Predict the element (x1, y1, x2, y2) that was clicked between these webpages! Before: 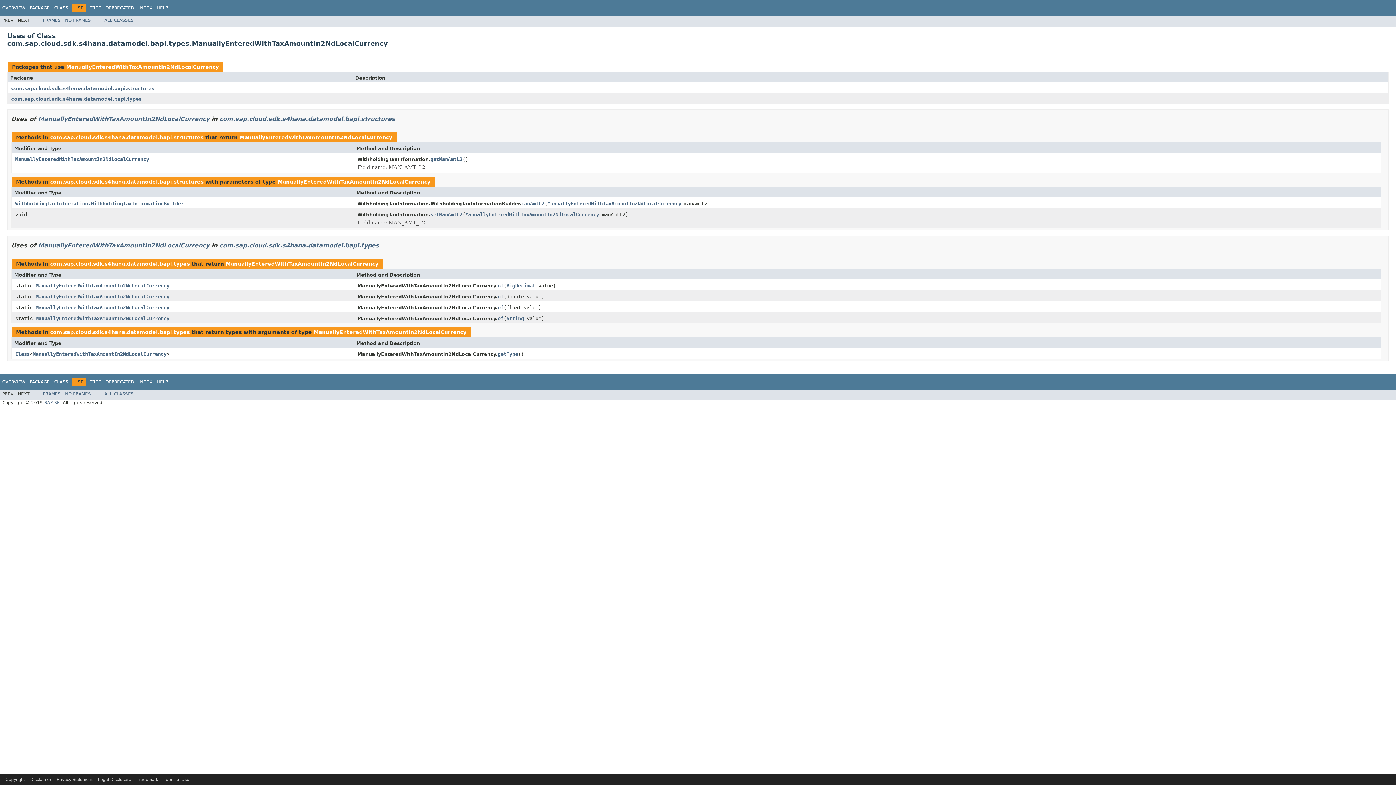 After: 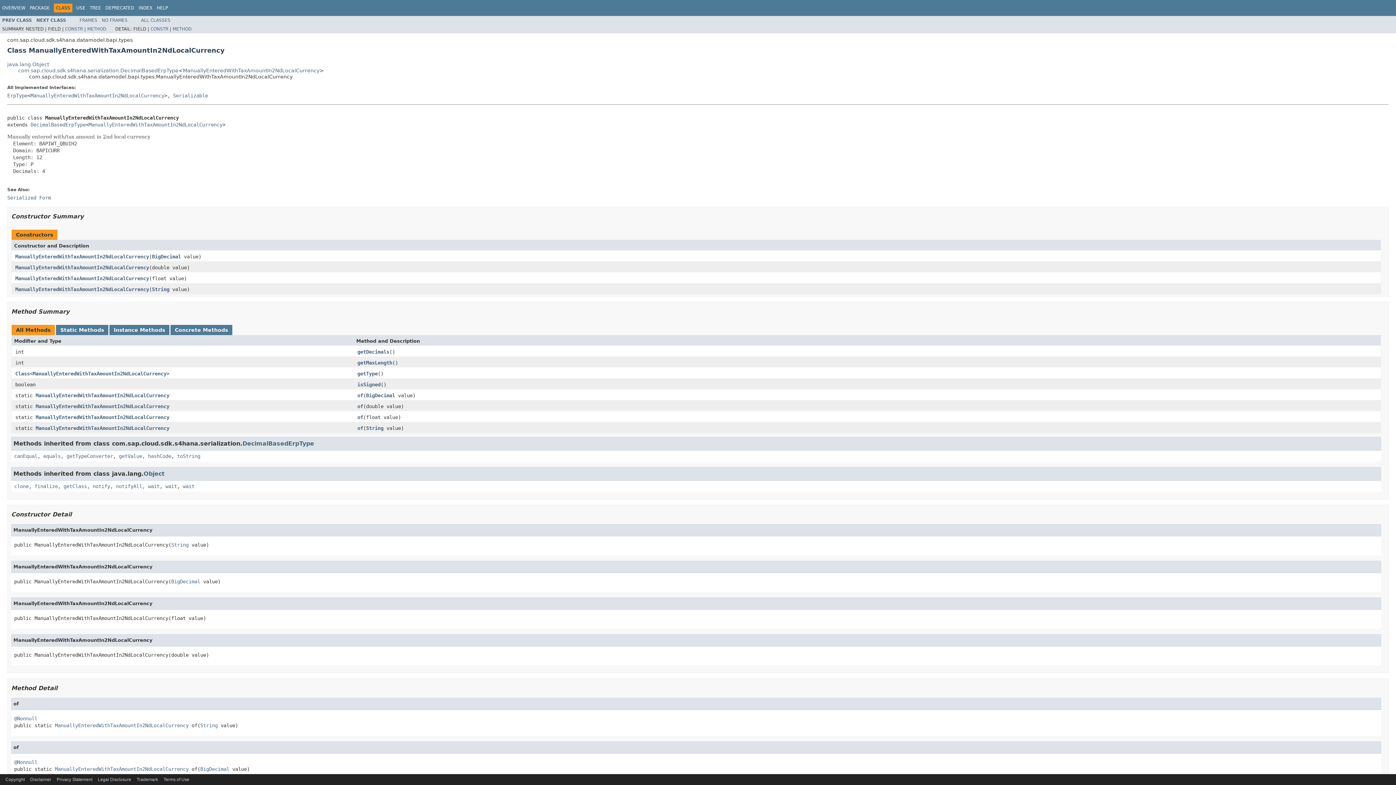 Action: label: ManuallyEnteredWithTaxAmountIn2NdLocalCurrency bbox: (277, 178, 430, 184)